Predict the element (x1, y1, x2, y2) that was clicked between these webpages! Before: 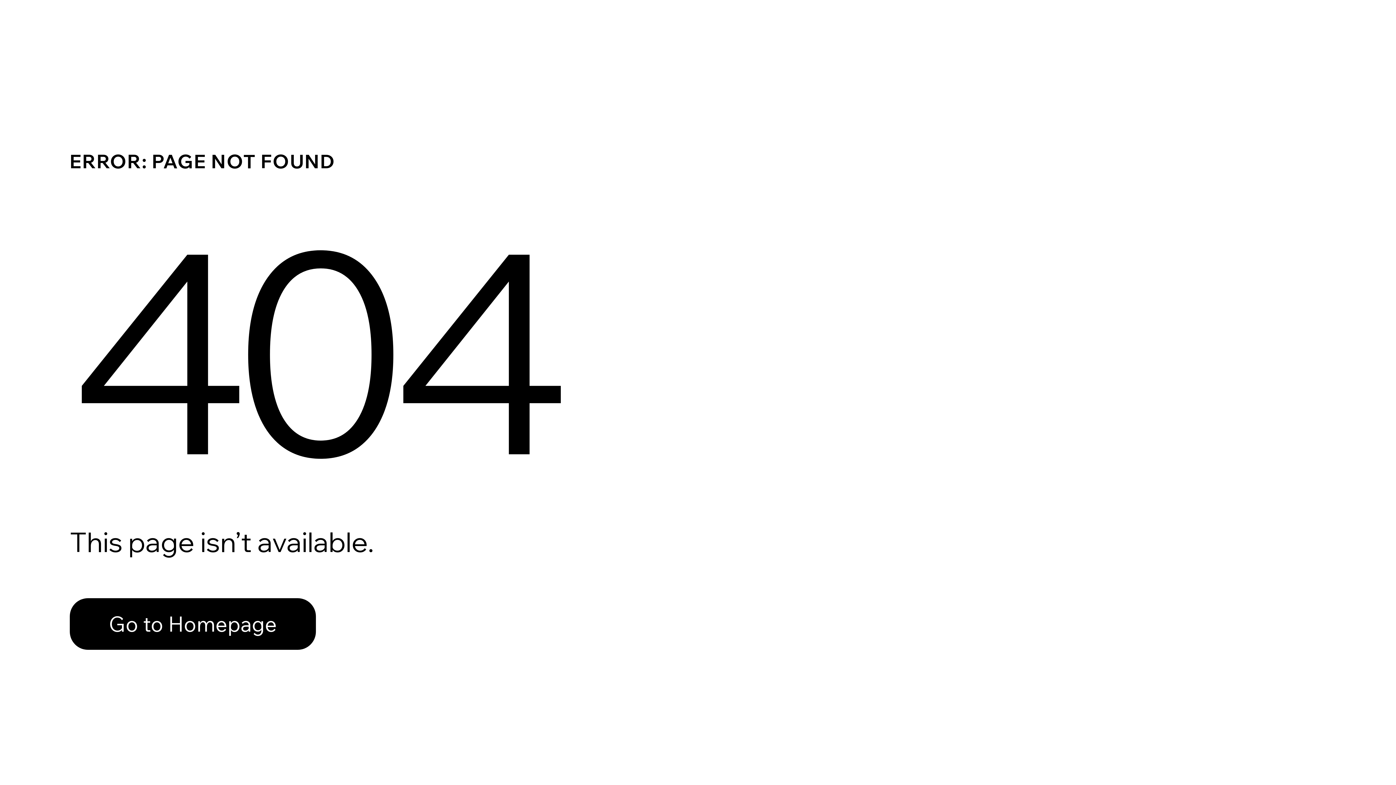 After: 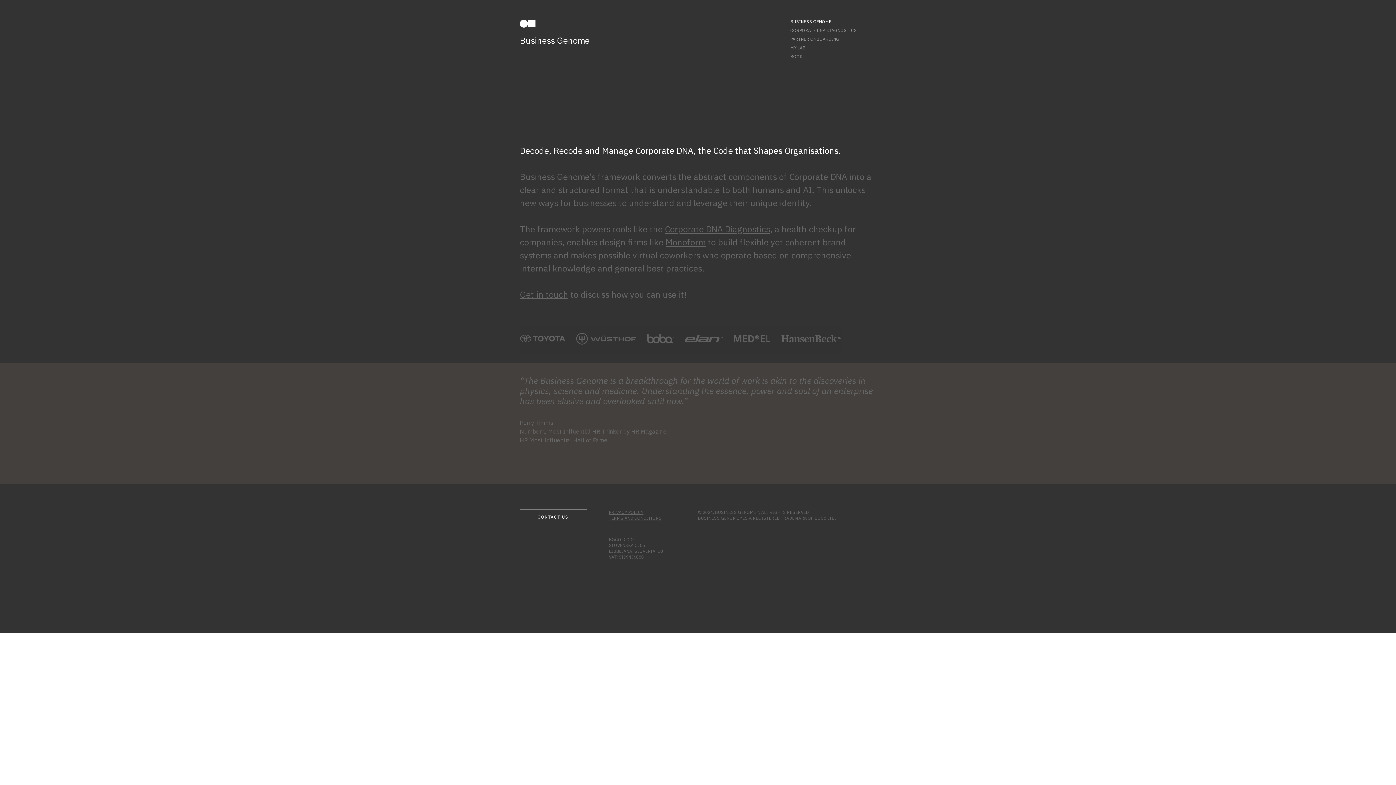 Action: bbox: (69, 582, 768, 659) label: Go to Homepage